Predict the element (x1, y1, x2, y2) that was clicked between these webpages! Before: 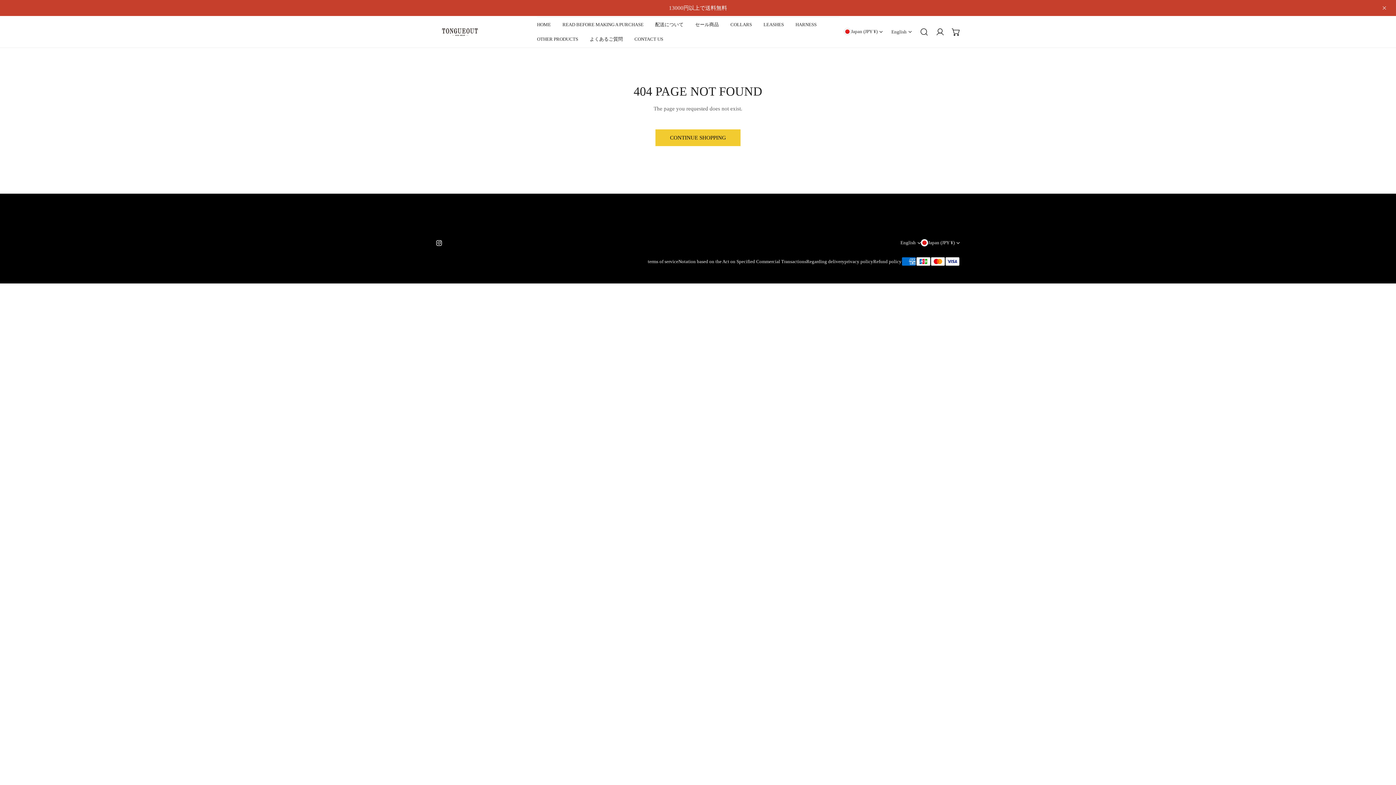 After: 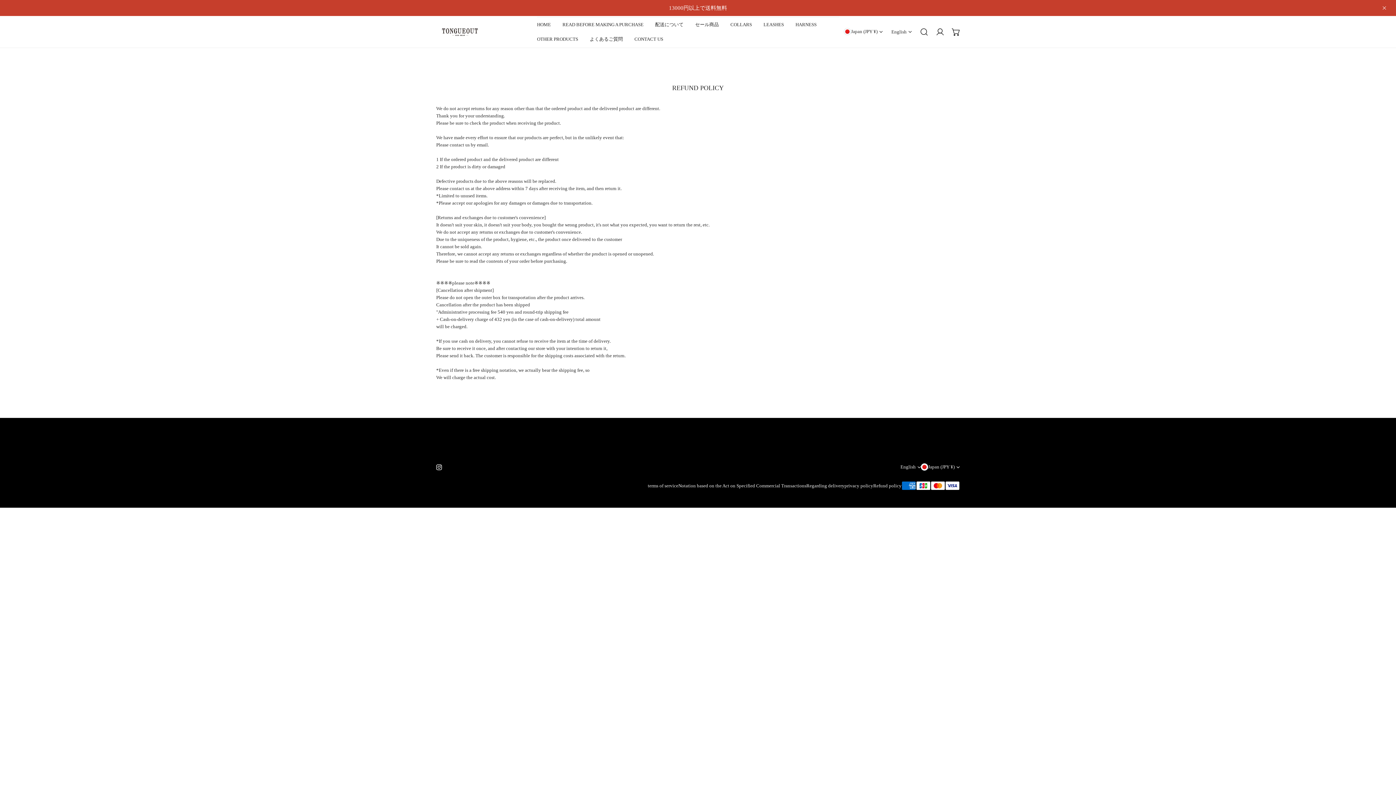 Action: bbox: (873, 258, 901, 265) label: Refund policy